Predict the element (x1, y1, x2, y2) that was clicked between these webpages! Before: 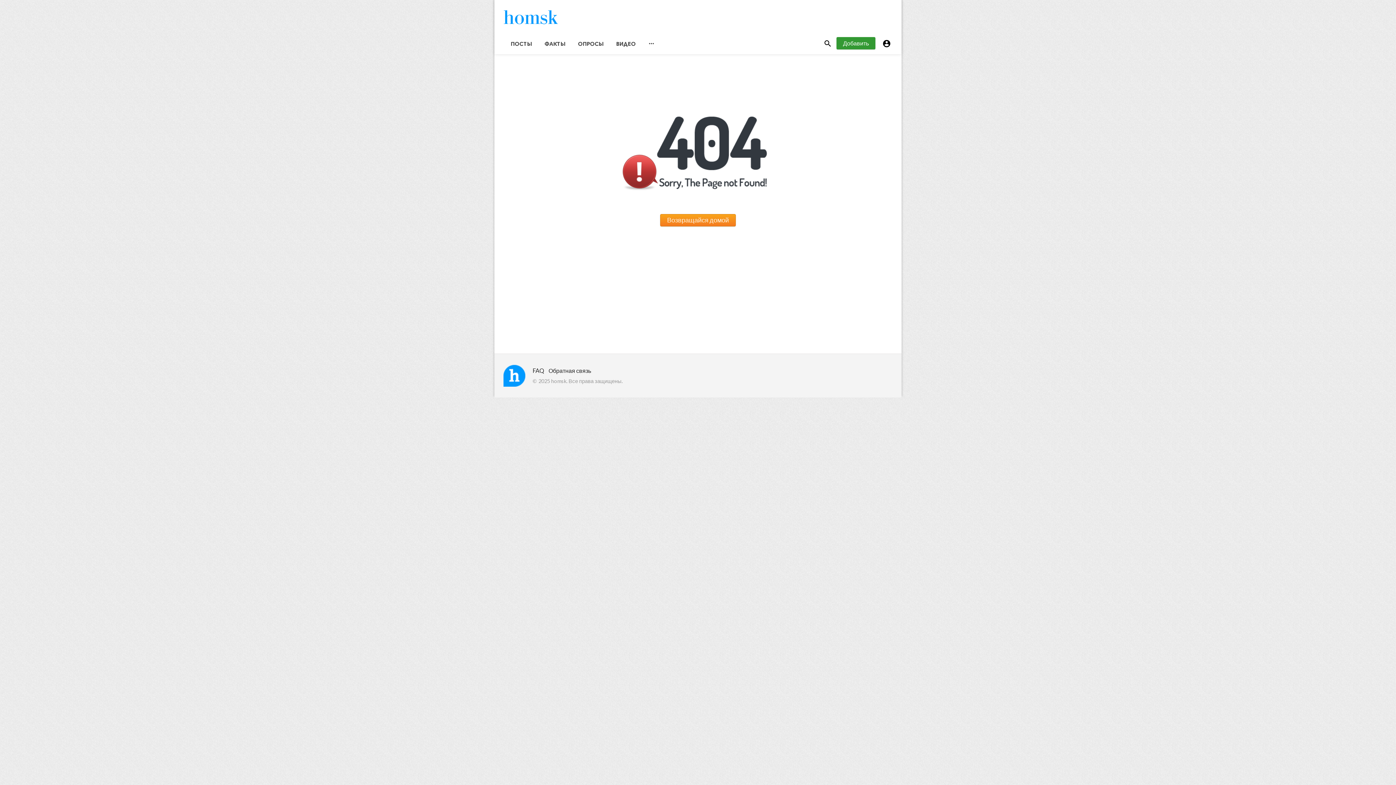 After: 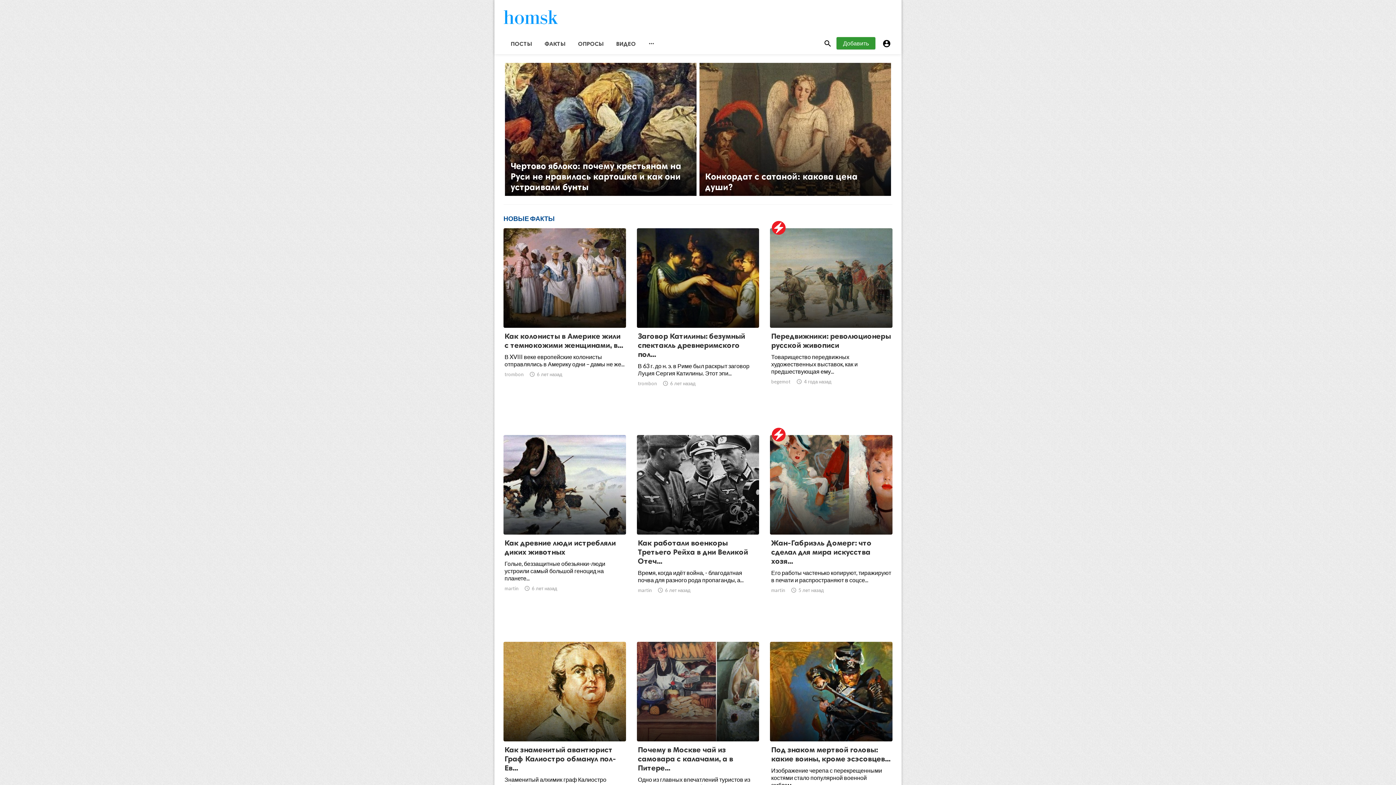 Action: label: Возвращайся домой bbox: (660, 214, 736, 226)